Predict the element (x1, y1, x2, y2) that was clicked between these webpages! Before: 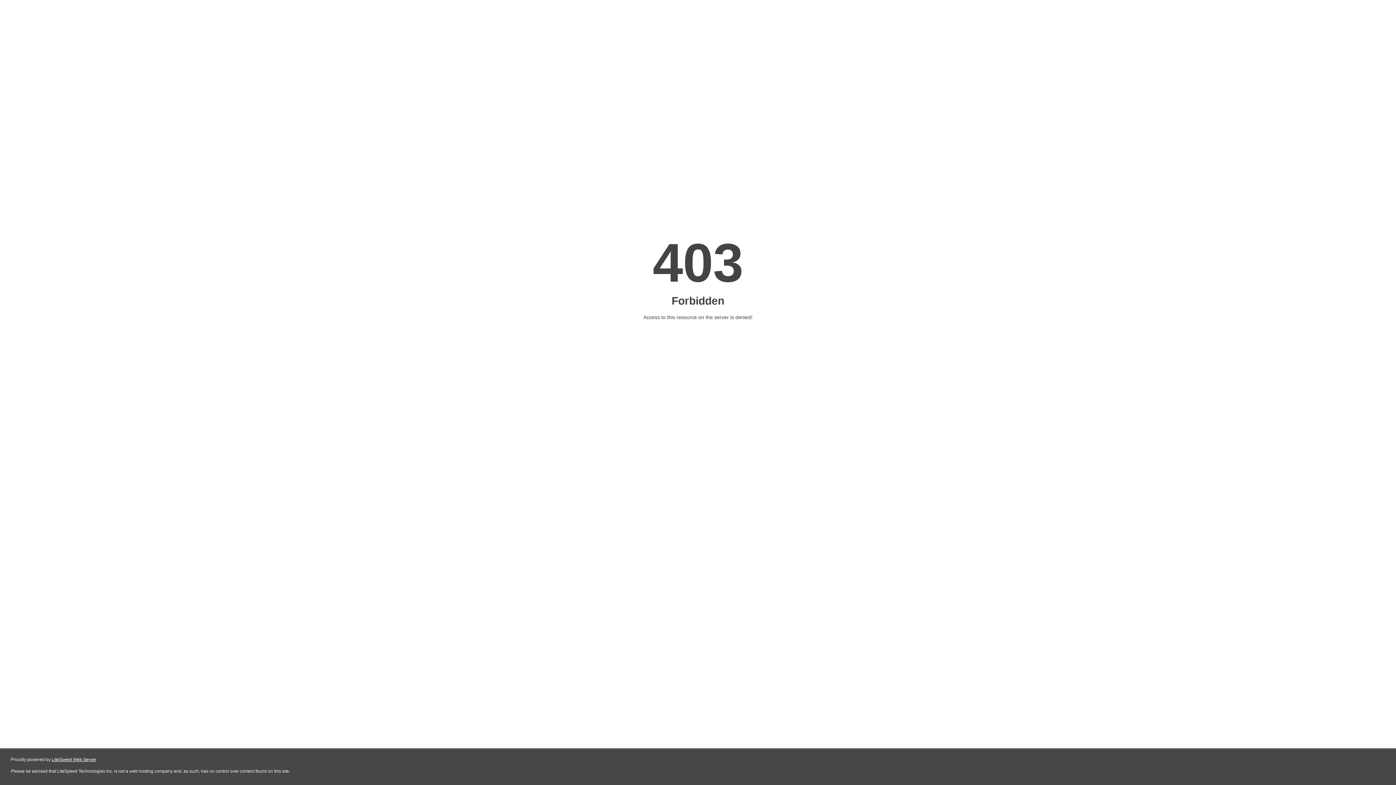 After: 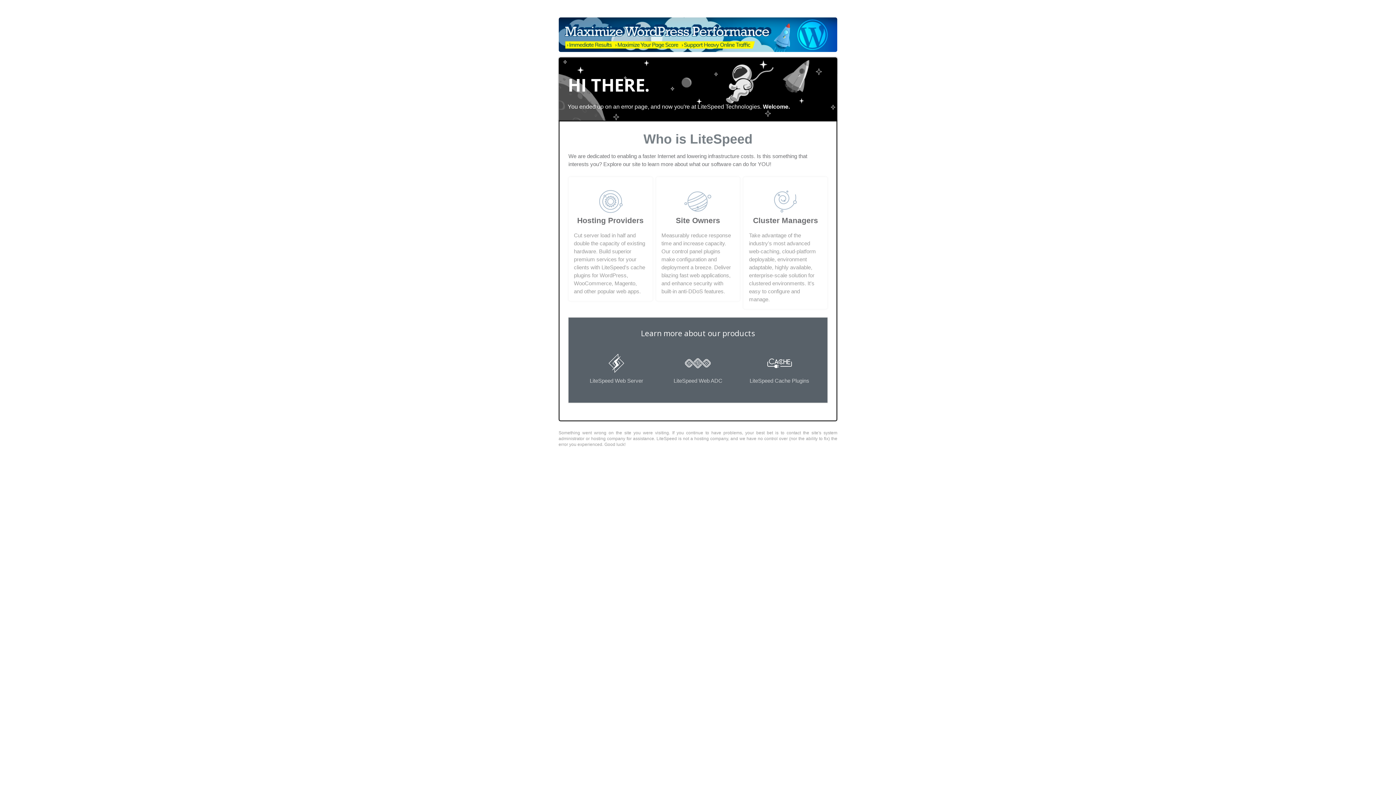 Action: bbox: (51, 757, 96, 762) label: LiteSpeed Web Server